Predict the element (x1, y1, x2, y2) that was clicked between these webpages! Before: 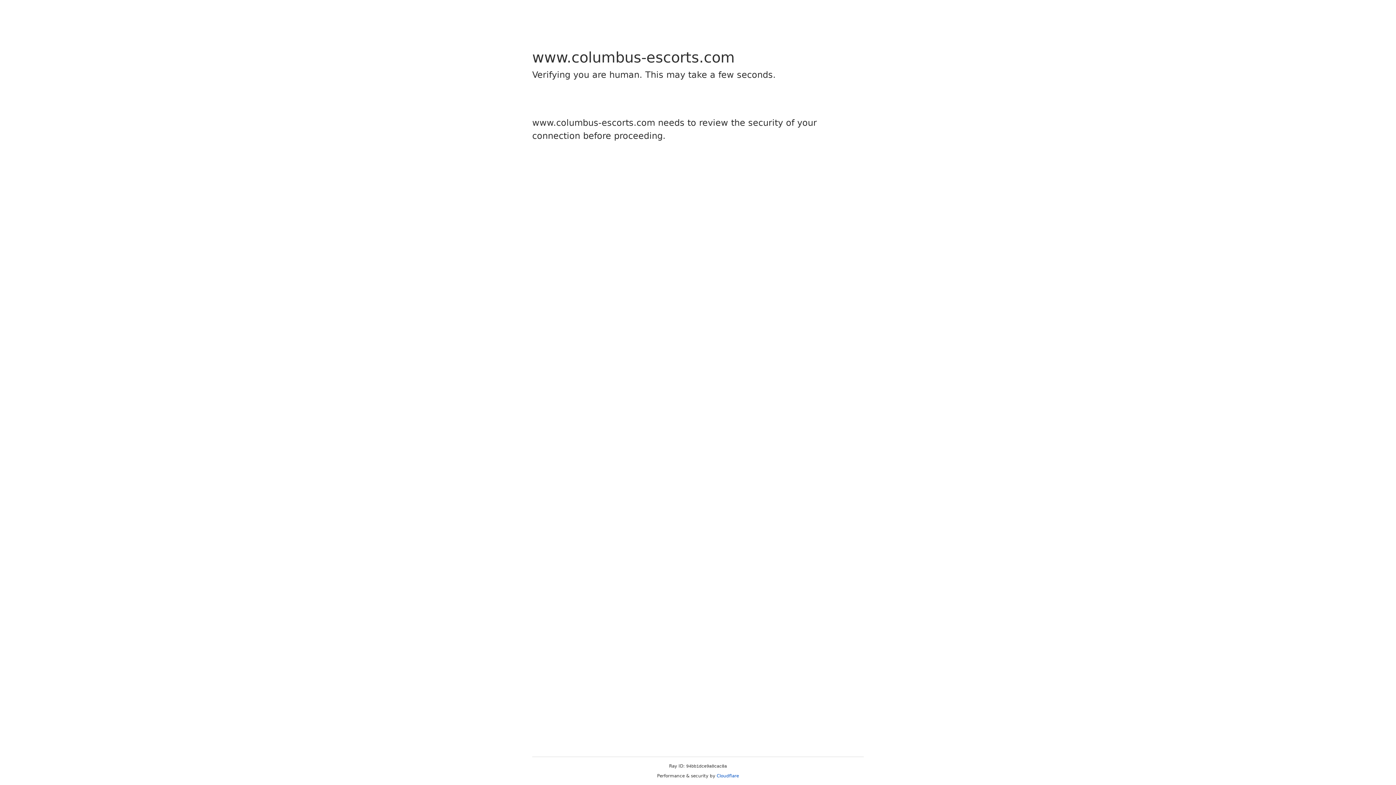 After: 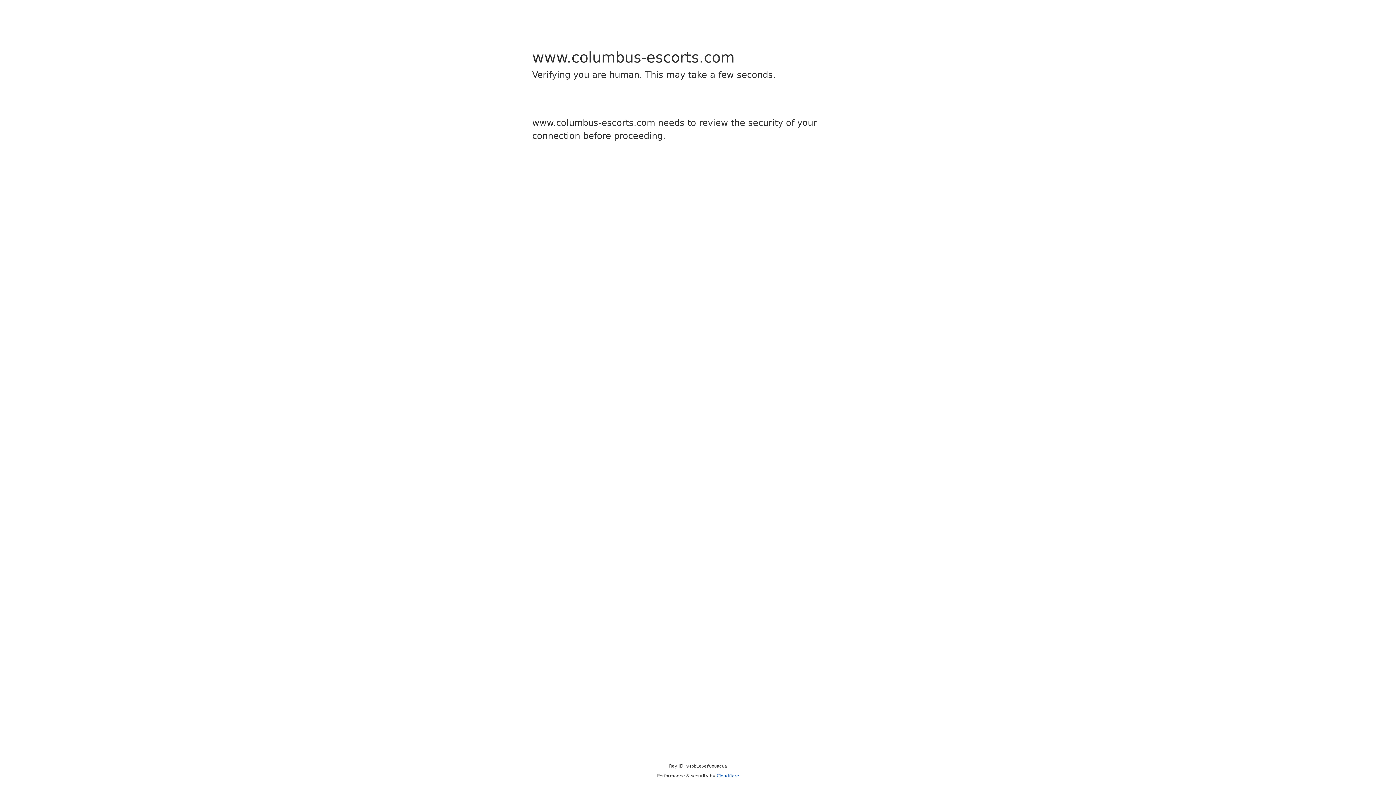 Action: bbox: (716, 773, 739, 778) label: Cloudflare